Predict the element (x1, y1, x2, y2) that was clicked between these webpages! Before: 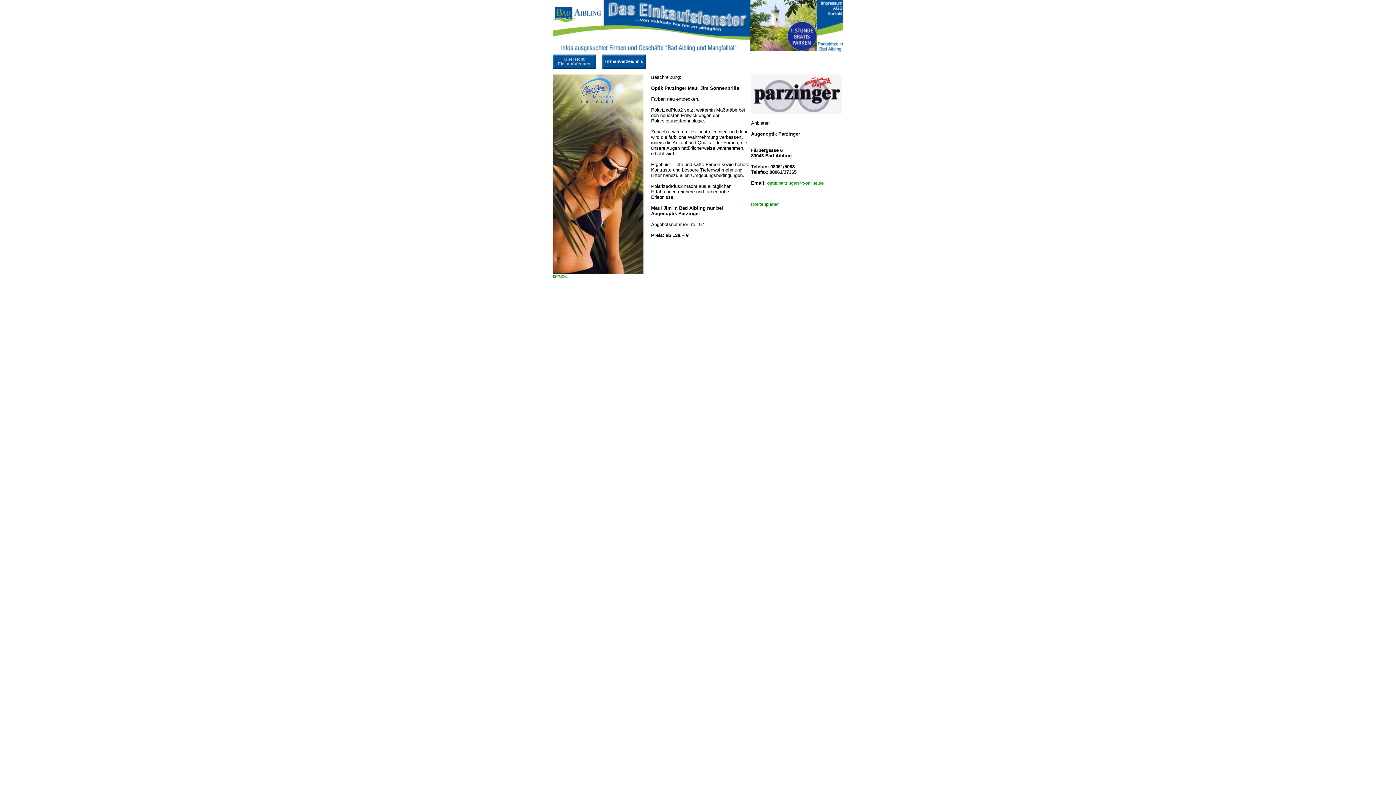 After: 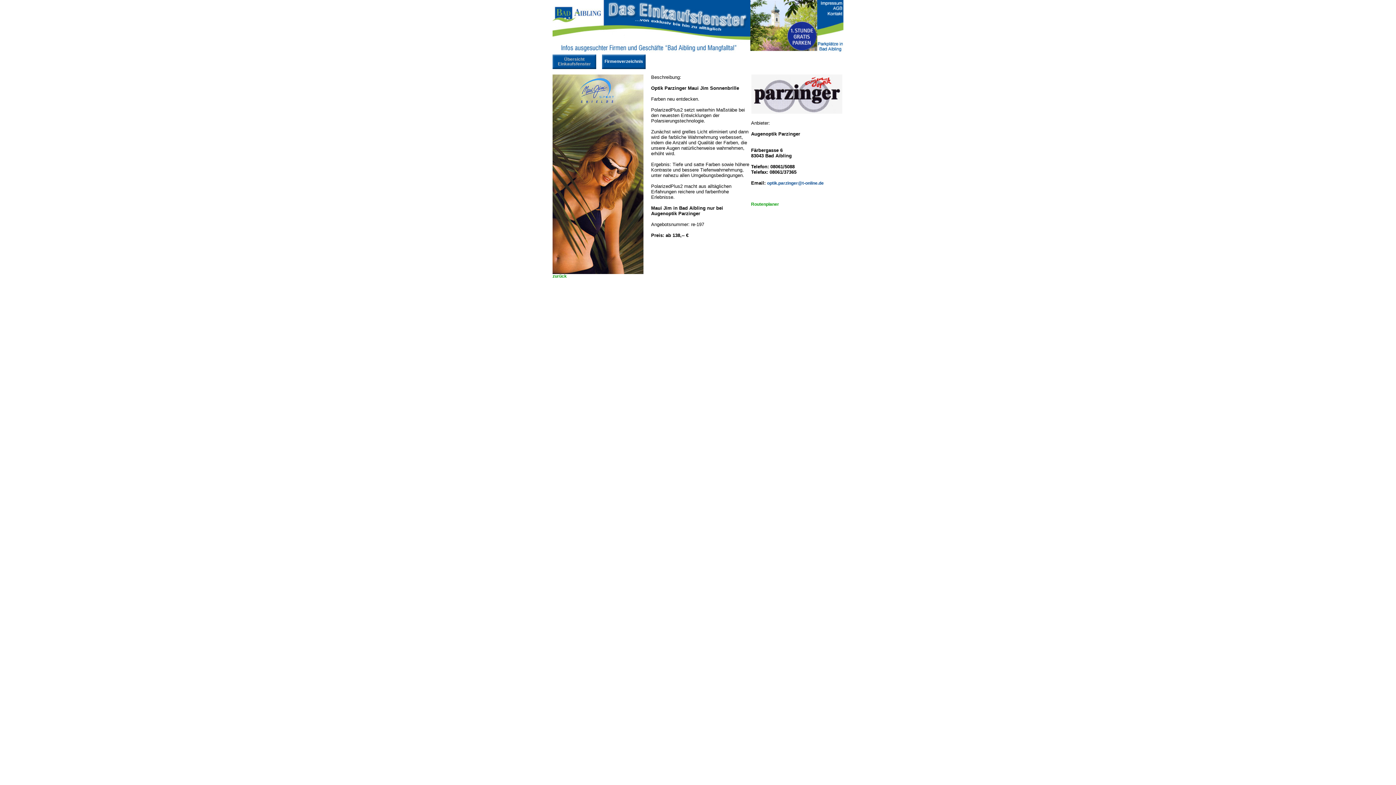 Action: bbox: (767, 180, 824, 185) label: optik.parzinger@t-online.de